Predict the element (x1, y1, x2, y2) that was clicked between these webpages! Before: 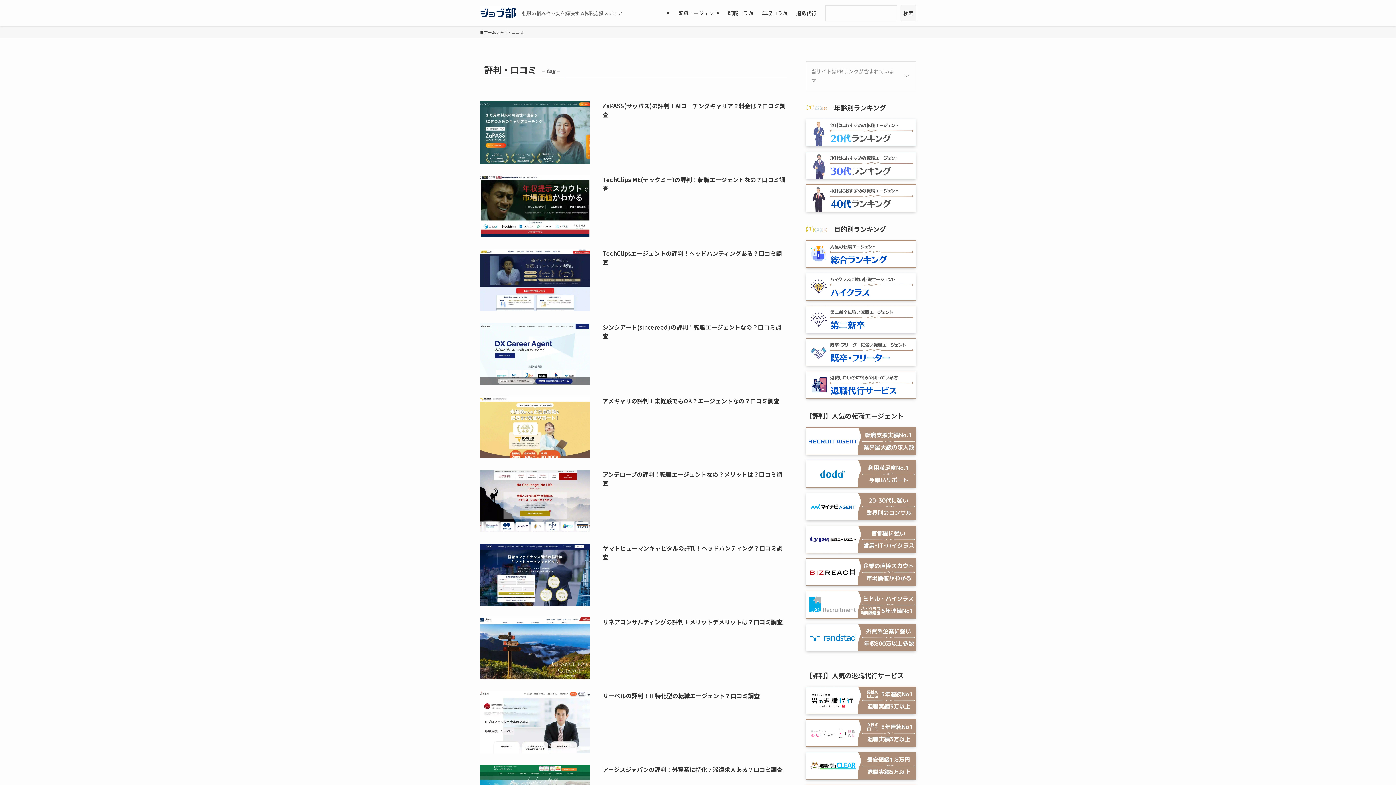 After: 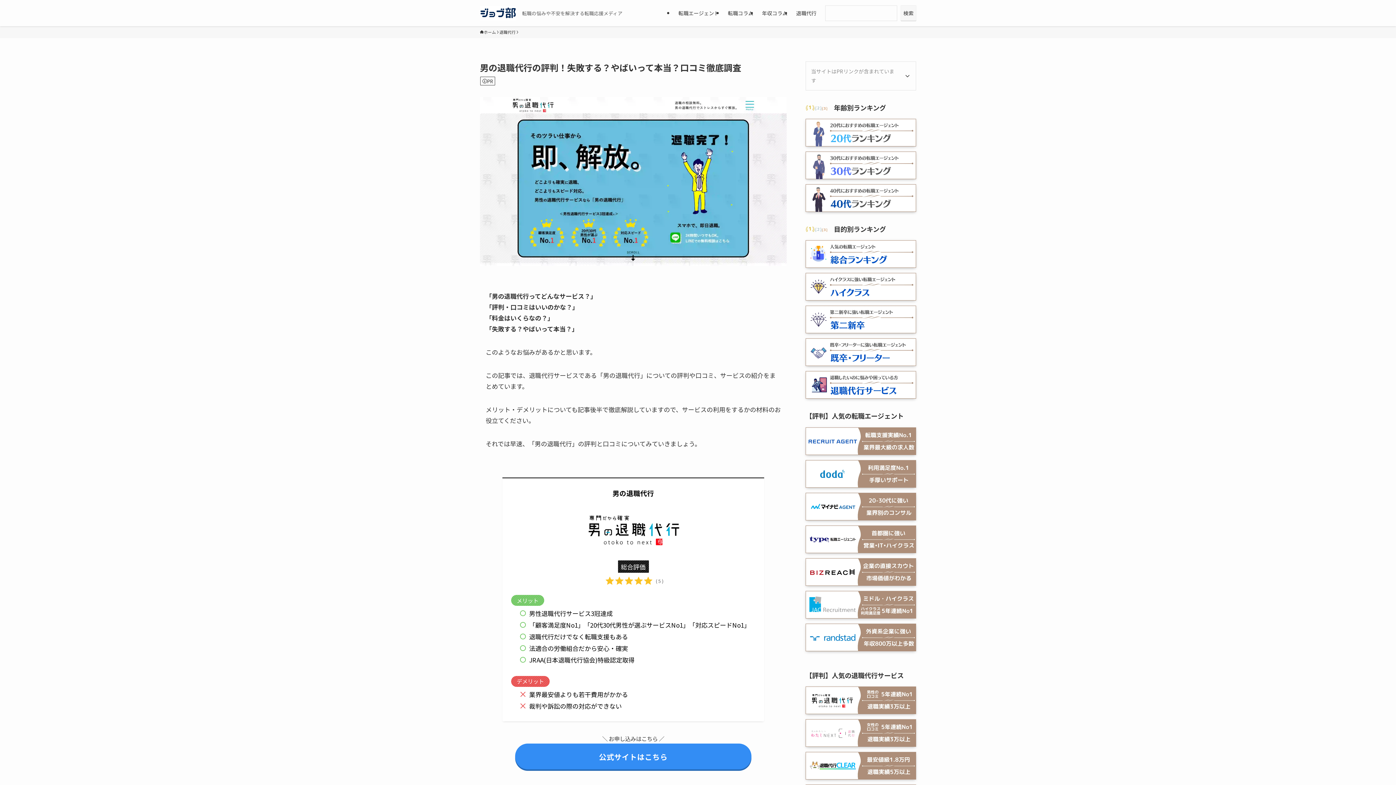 Action: bbox: (805, 687, 916, 714)